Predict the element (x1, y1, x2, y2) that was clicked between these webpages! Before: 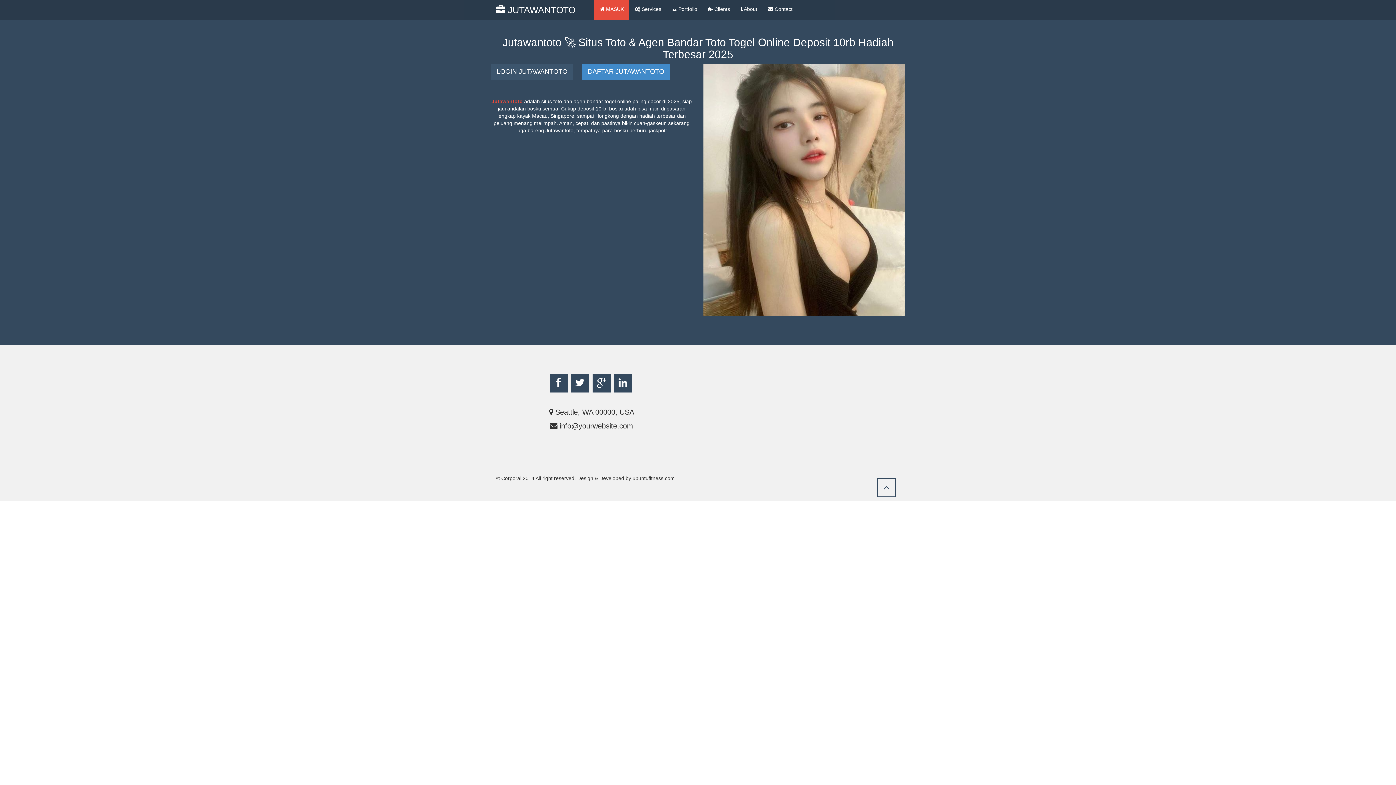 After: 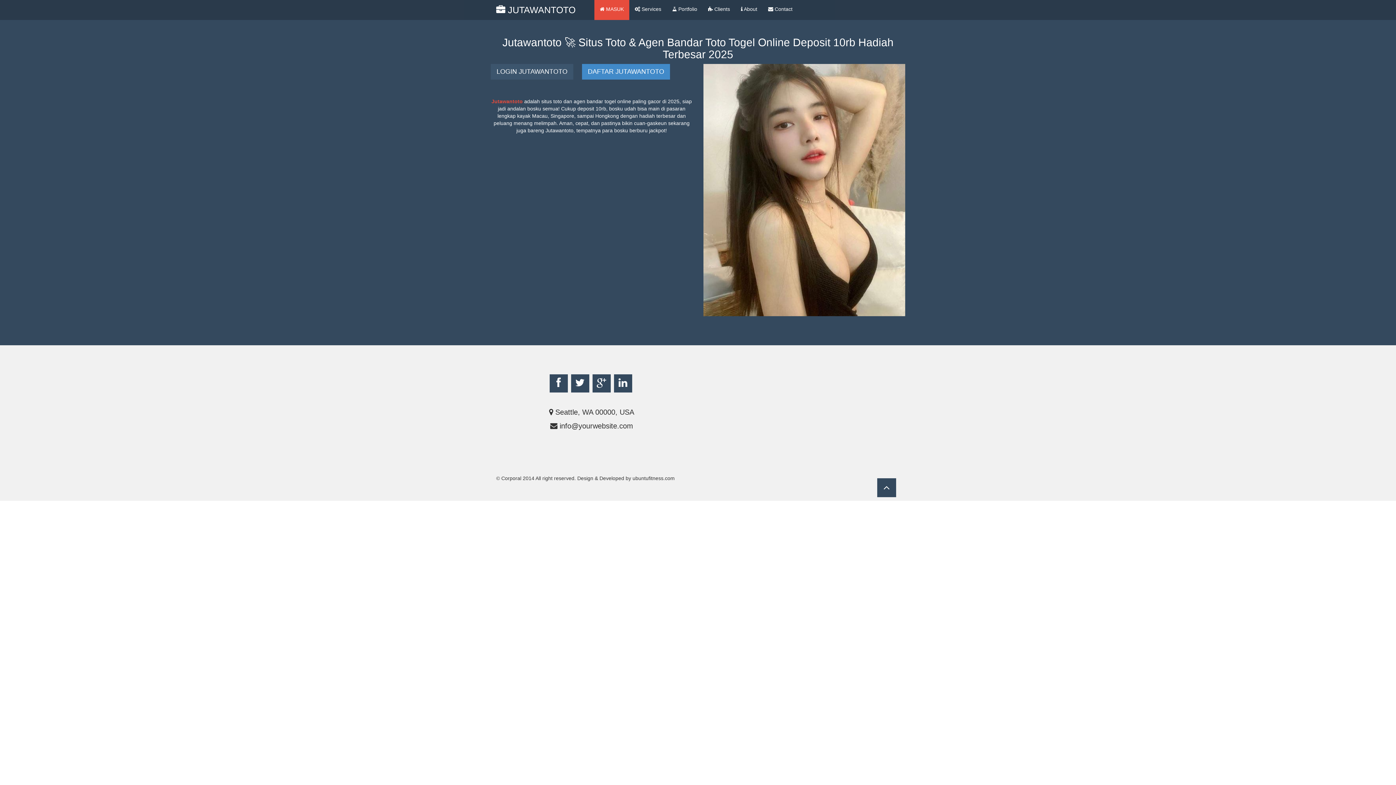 Action: bbox: (873, 486, 900, 492)